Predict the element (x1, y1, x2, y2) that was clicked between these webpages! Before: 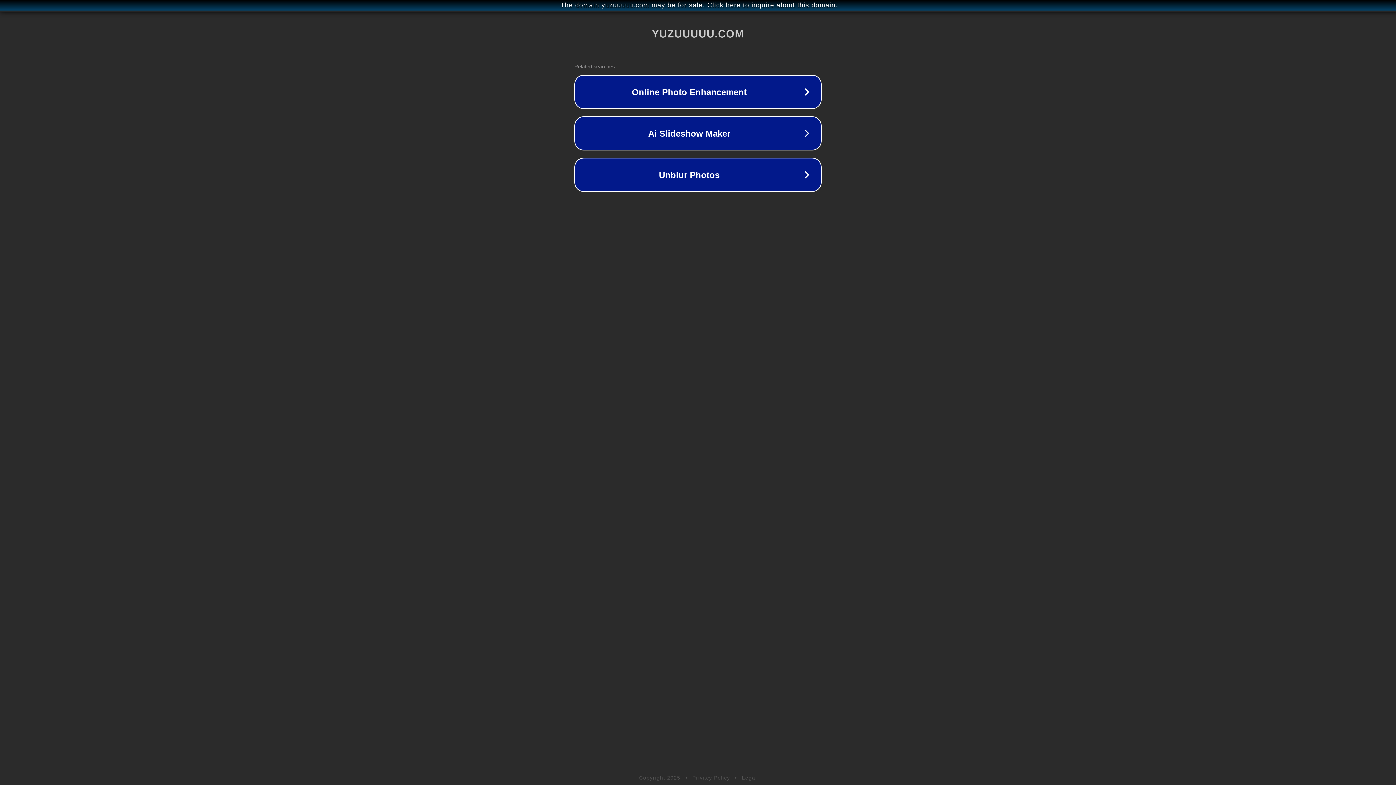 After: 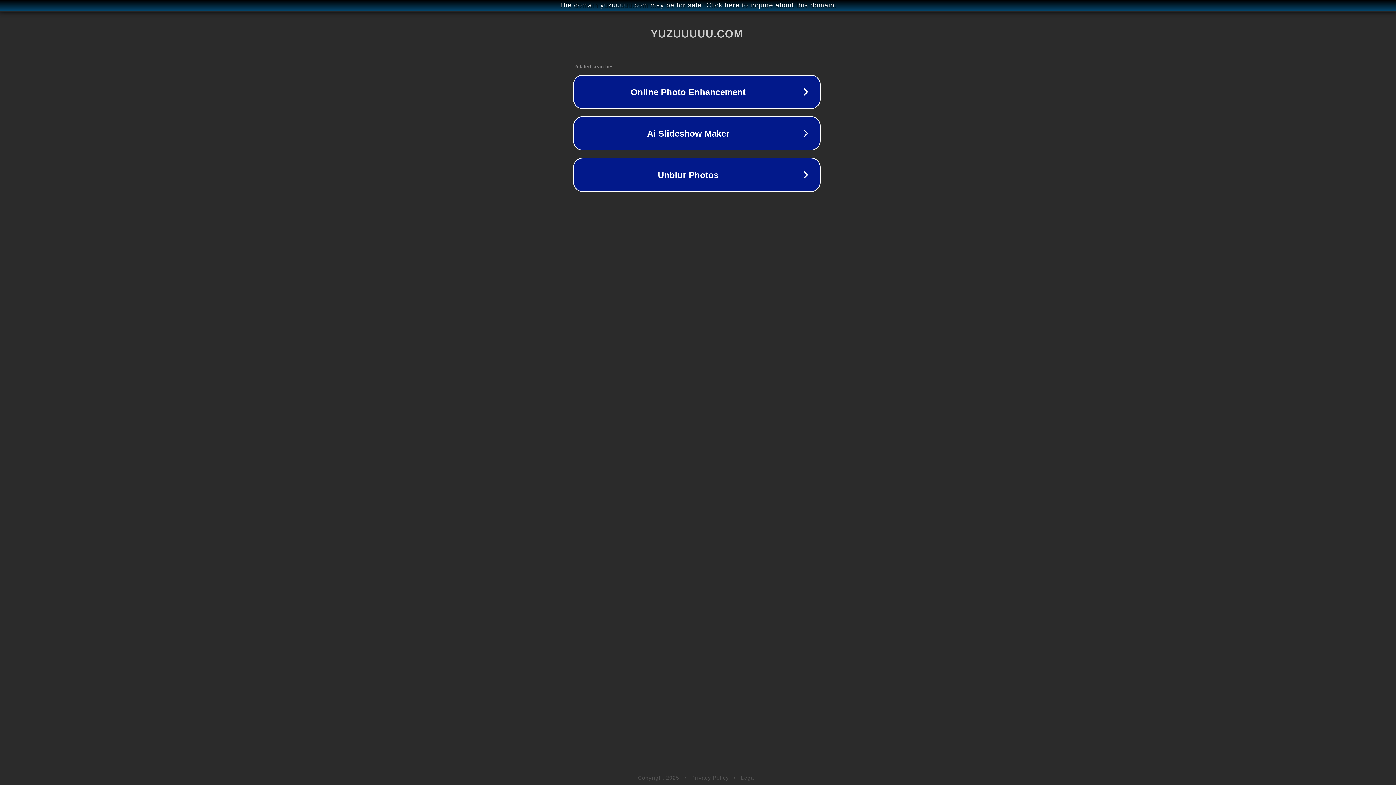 Action: label: The domain yuzuuuuu.com may be for sale. Click here to inquire about this domain. bbox: (1, 1, 1397, 9)